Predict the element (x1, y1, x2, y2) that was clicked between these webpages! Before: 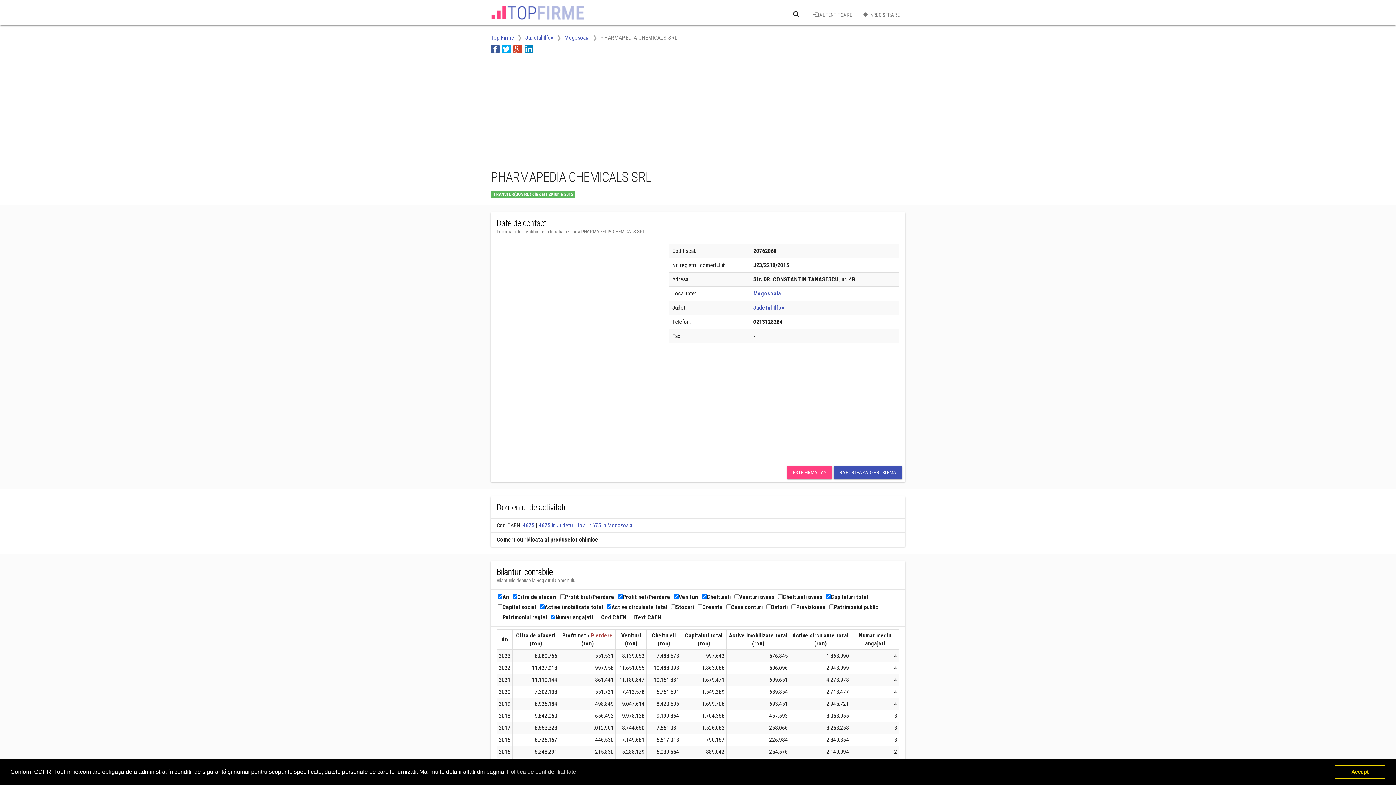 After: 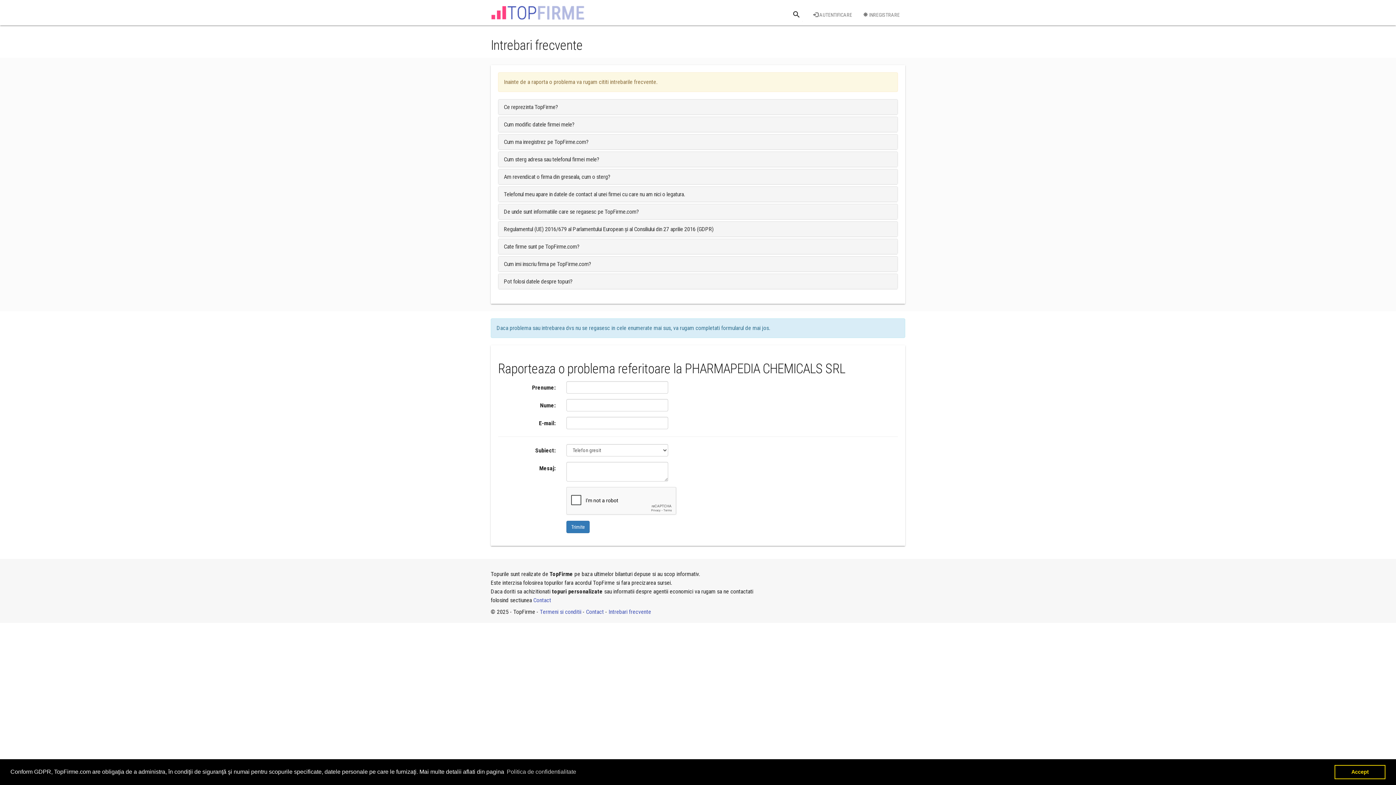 Action: bbox: (833, 466, 902, 479) label: RAPORTEAZA O PROBLEMA